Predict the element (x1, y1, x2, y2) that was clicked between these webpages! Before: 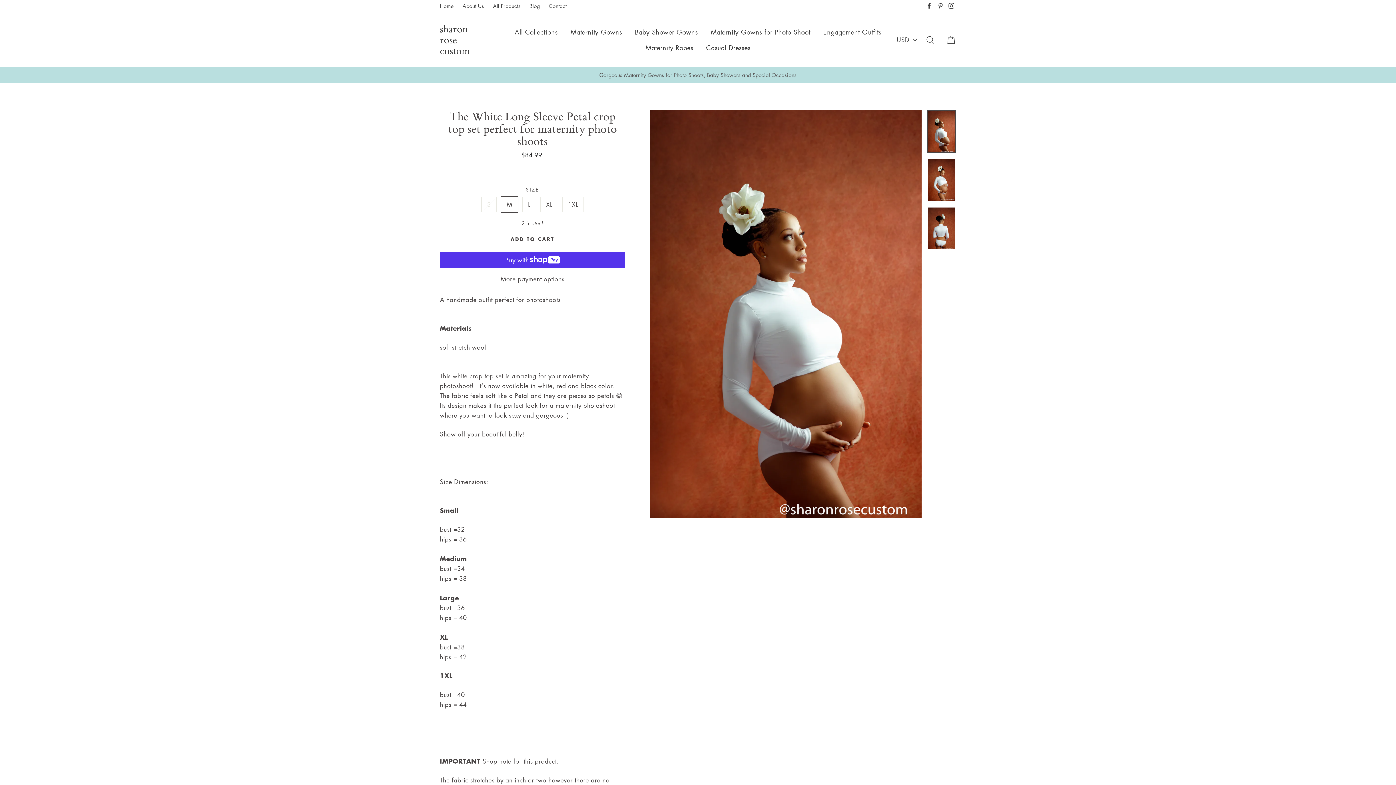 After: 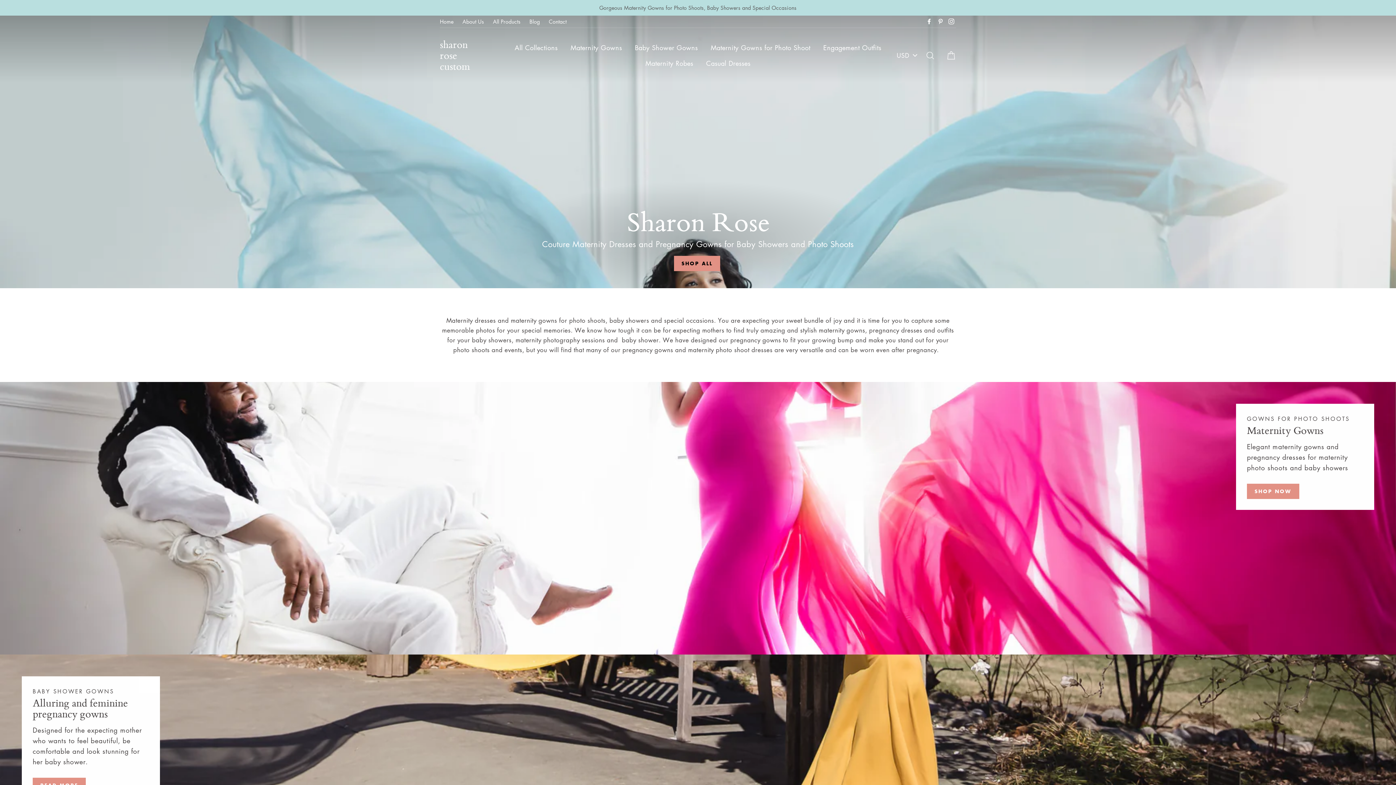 Action: label: Home bbox: (436, 0, 457, 12)